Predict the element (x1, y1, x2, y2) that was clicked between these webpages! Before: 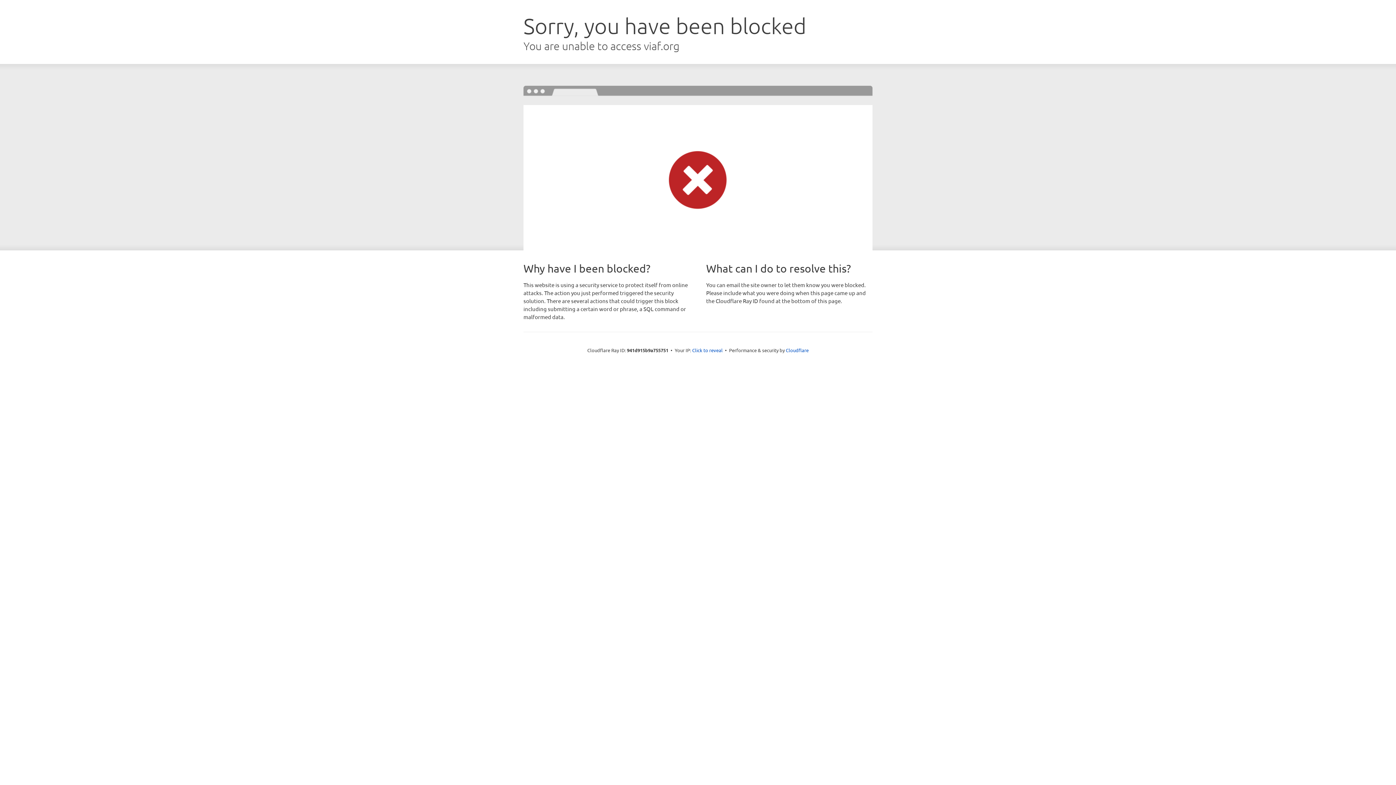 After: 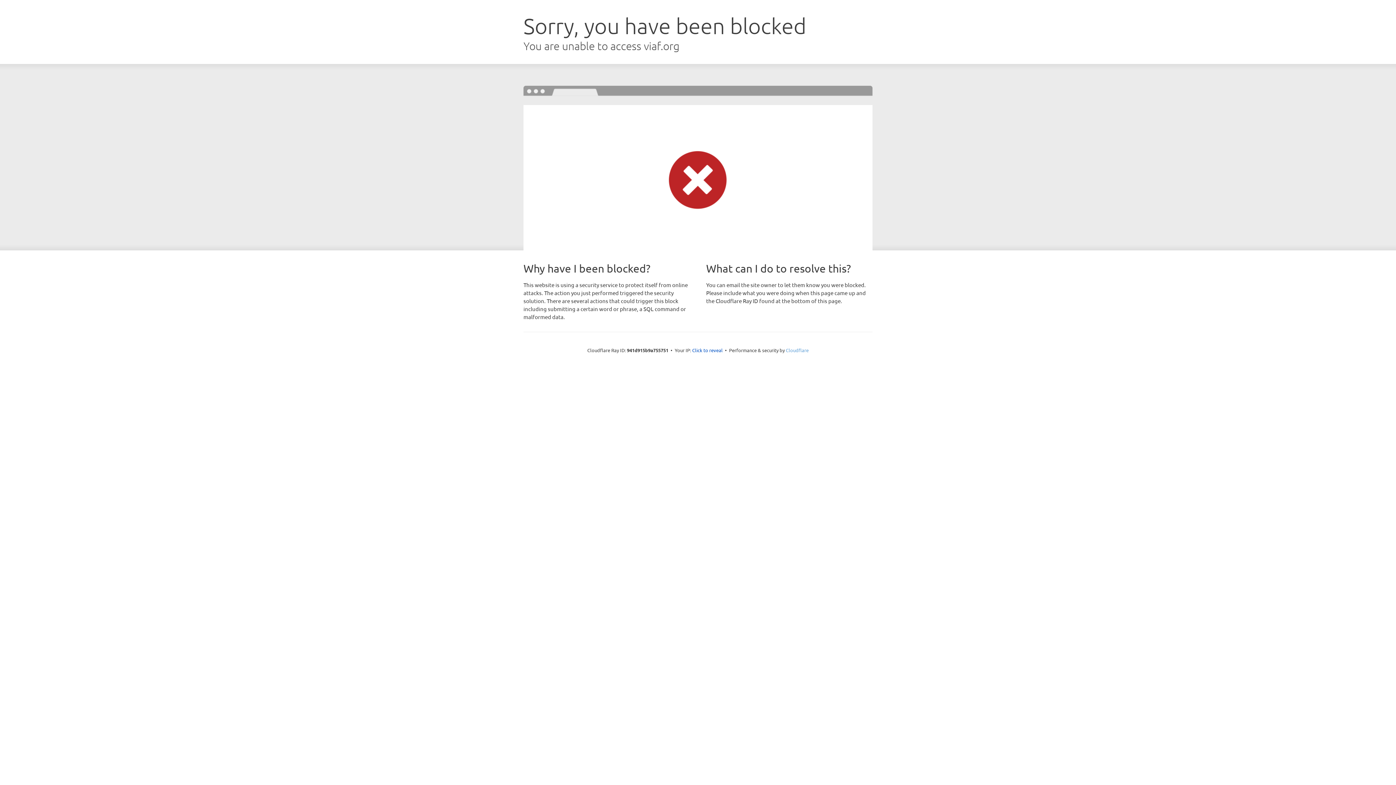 Action: bbox: (786, 347, 808, 353) label: Cloudflare